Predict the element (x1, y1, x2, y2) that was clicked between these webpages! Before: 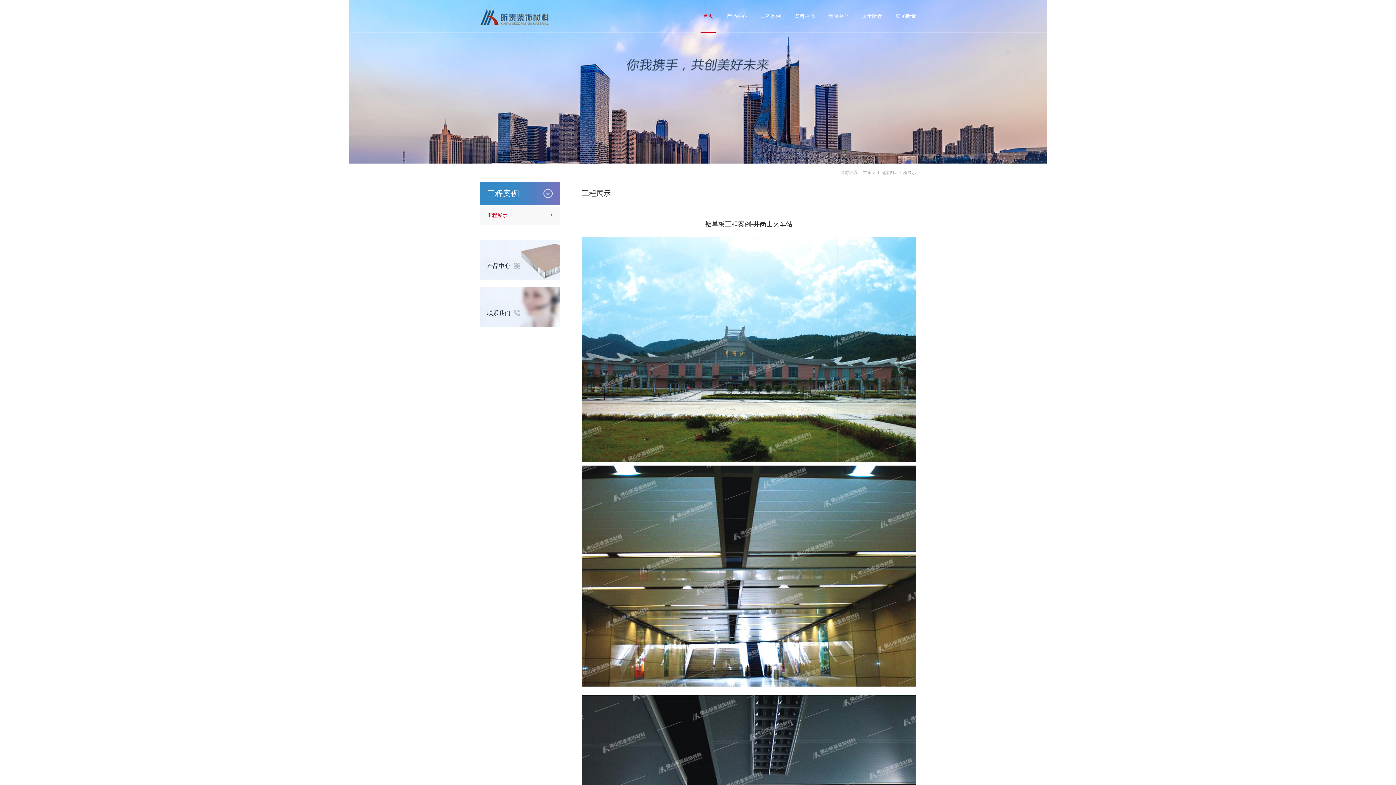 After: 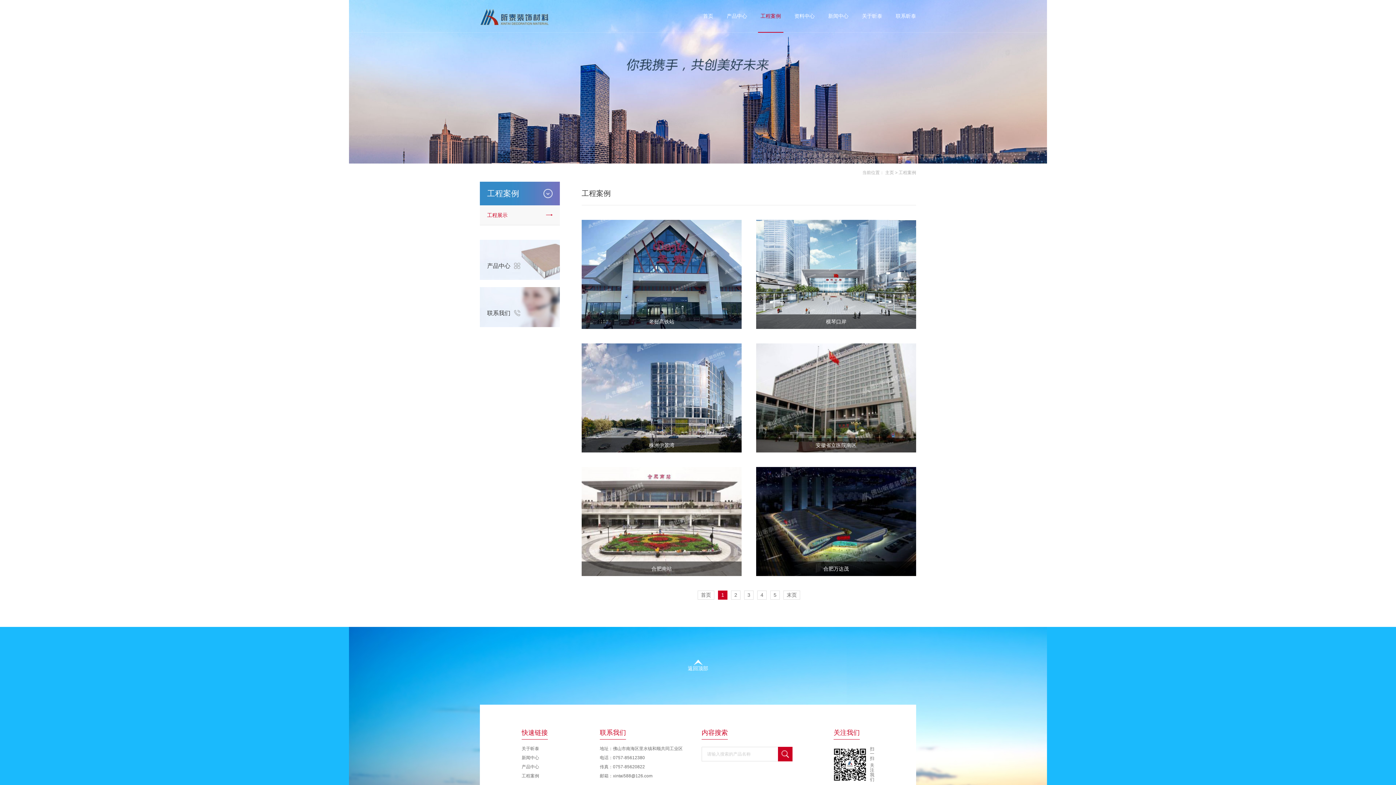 Action: bbox: (760, 0, 781, 32) label: 工程案例